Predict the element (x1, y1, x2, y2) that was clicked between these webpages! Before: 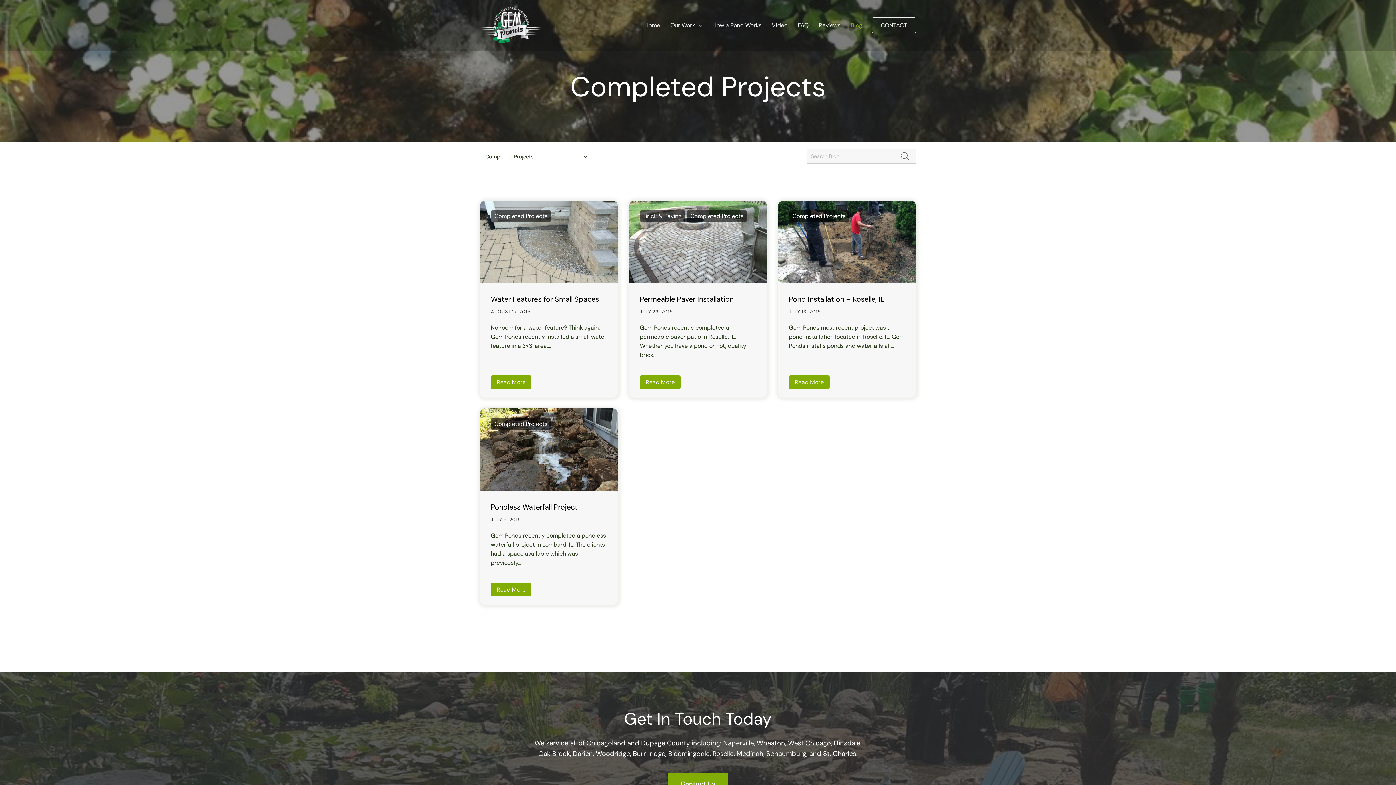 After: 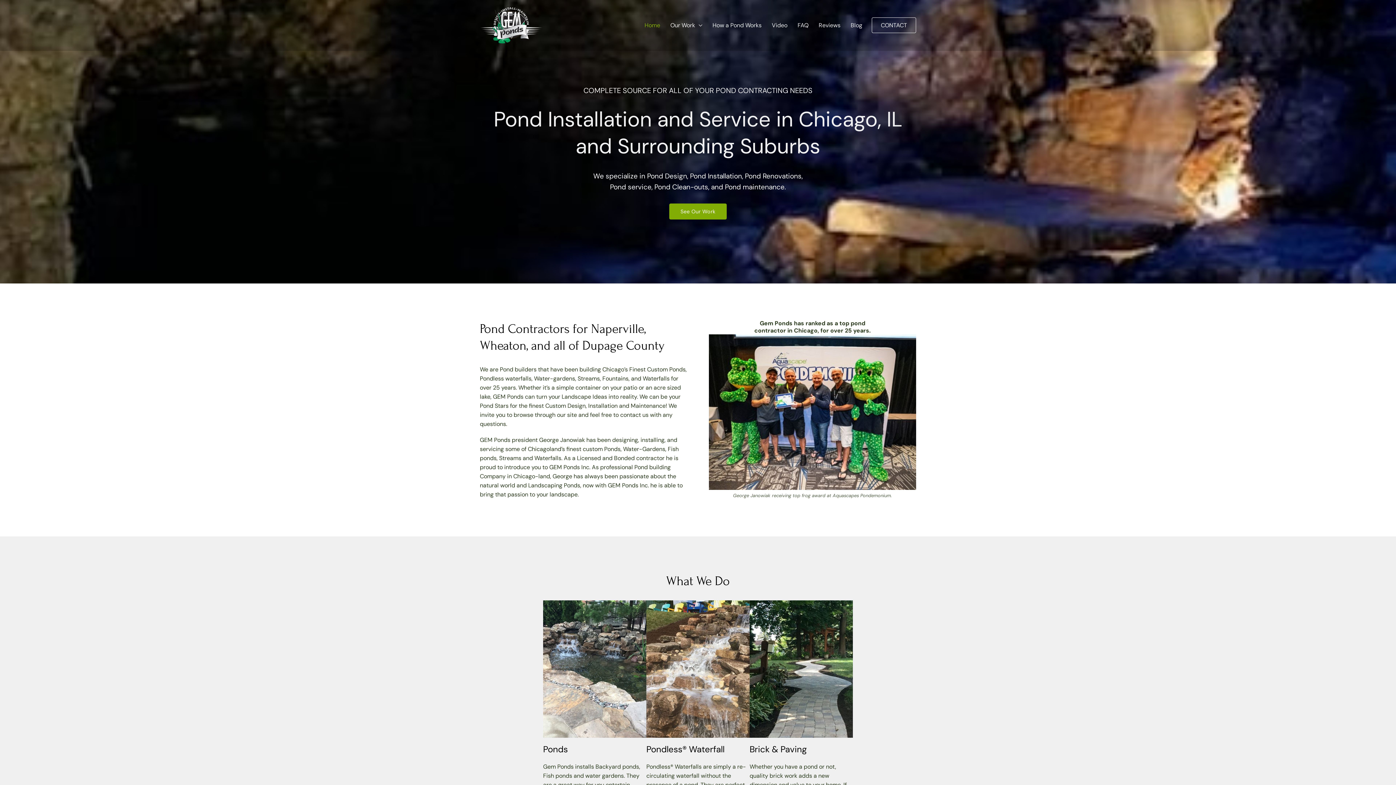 Action: bbox: (480, 7, 589, 43)